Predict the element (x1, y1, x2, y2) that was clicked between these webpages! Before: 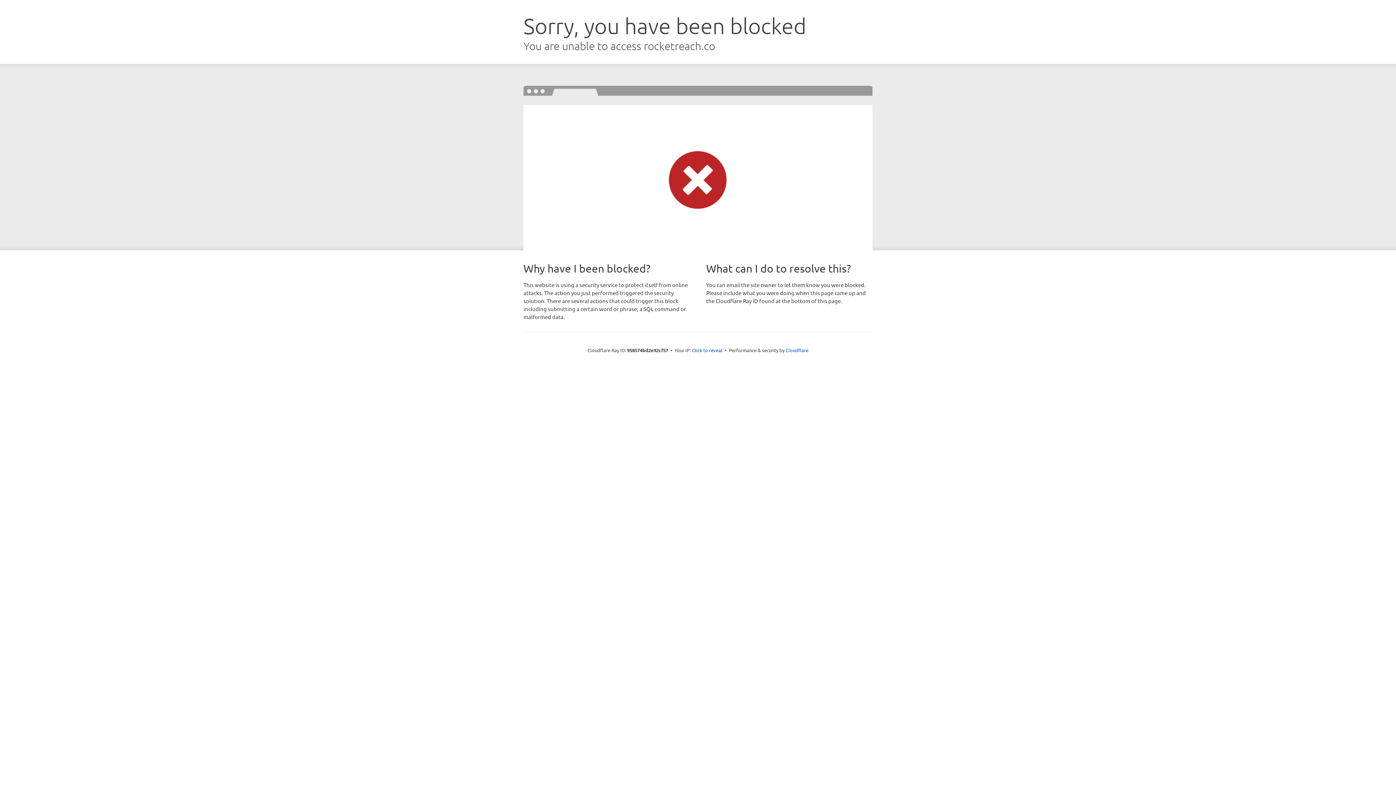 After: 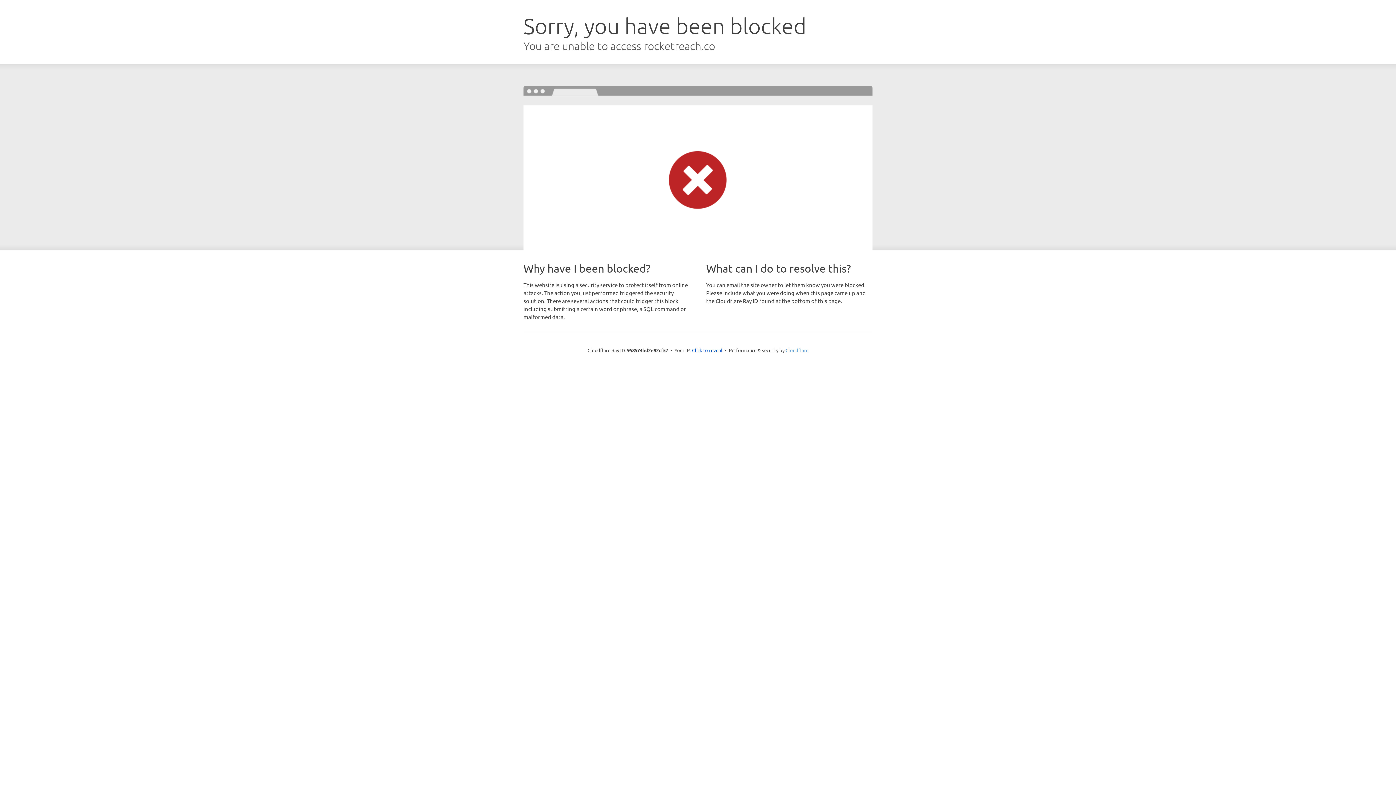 Action: bbox: (785, 347, 808, 353) label: Cloudflare